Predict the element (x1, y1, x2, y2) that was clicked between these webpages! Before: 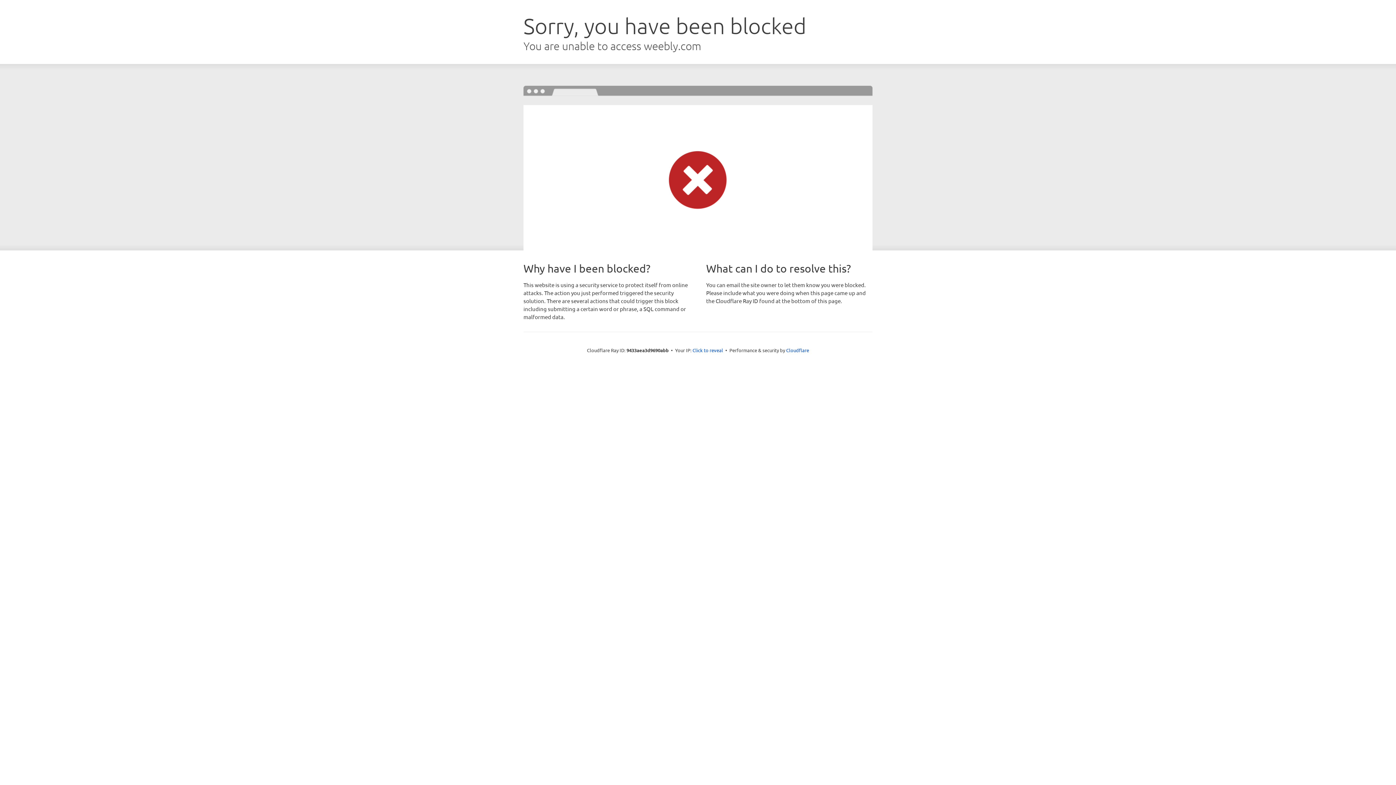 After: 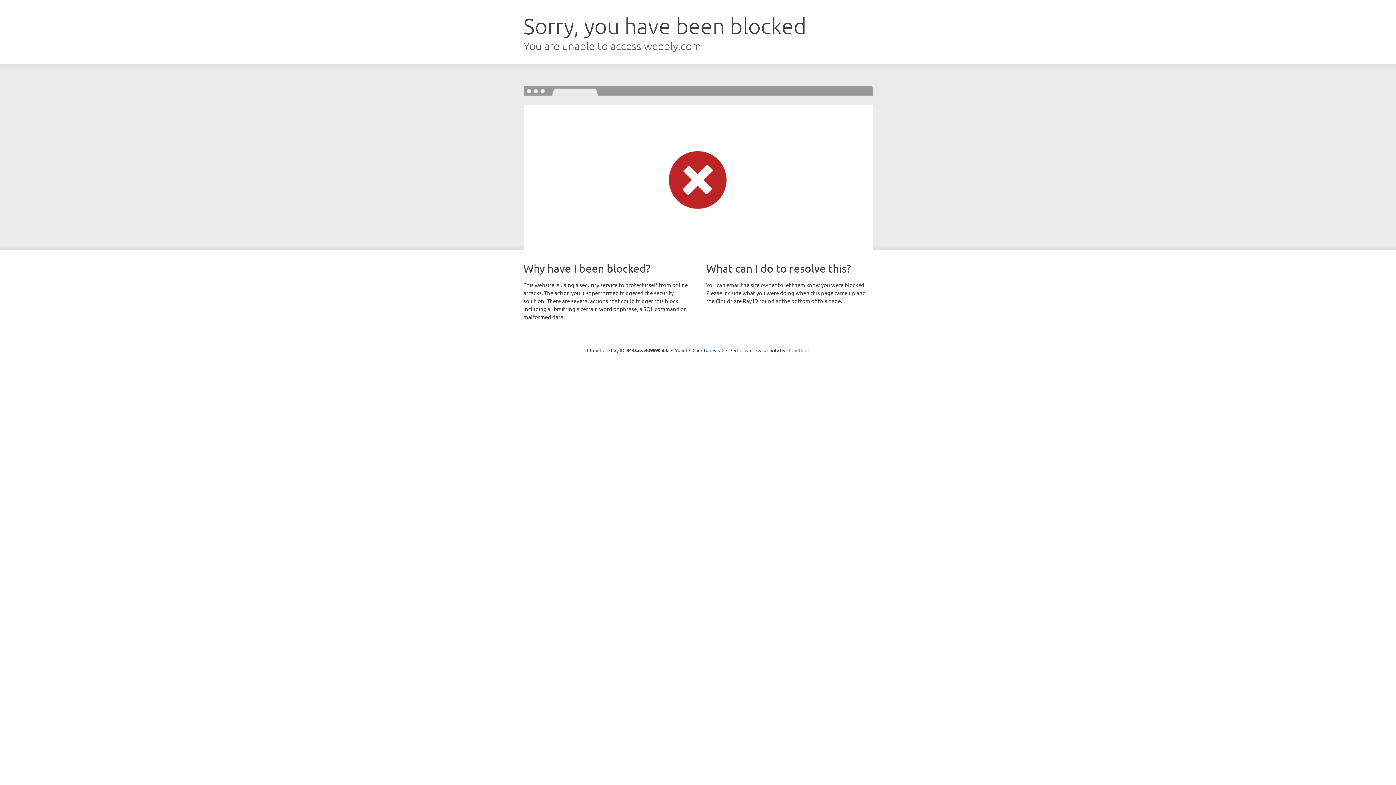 Action: bbox: (786, 347, 809, 353) label: Cloudflare